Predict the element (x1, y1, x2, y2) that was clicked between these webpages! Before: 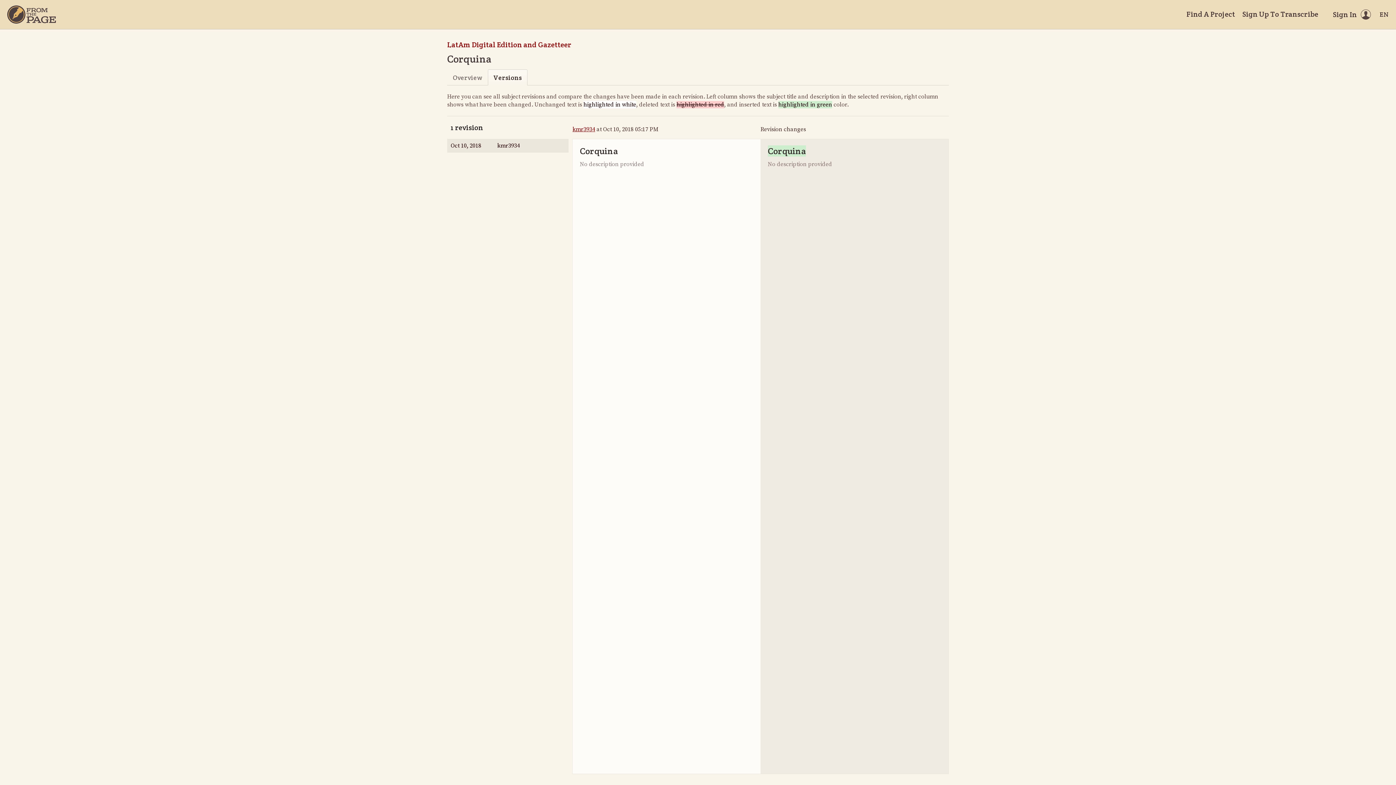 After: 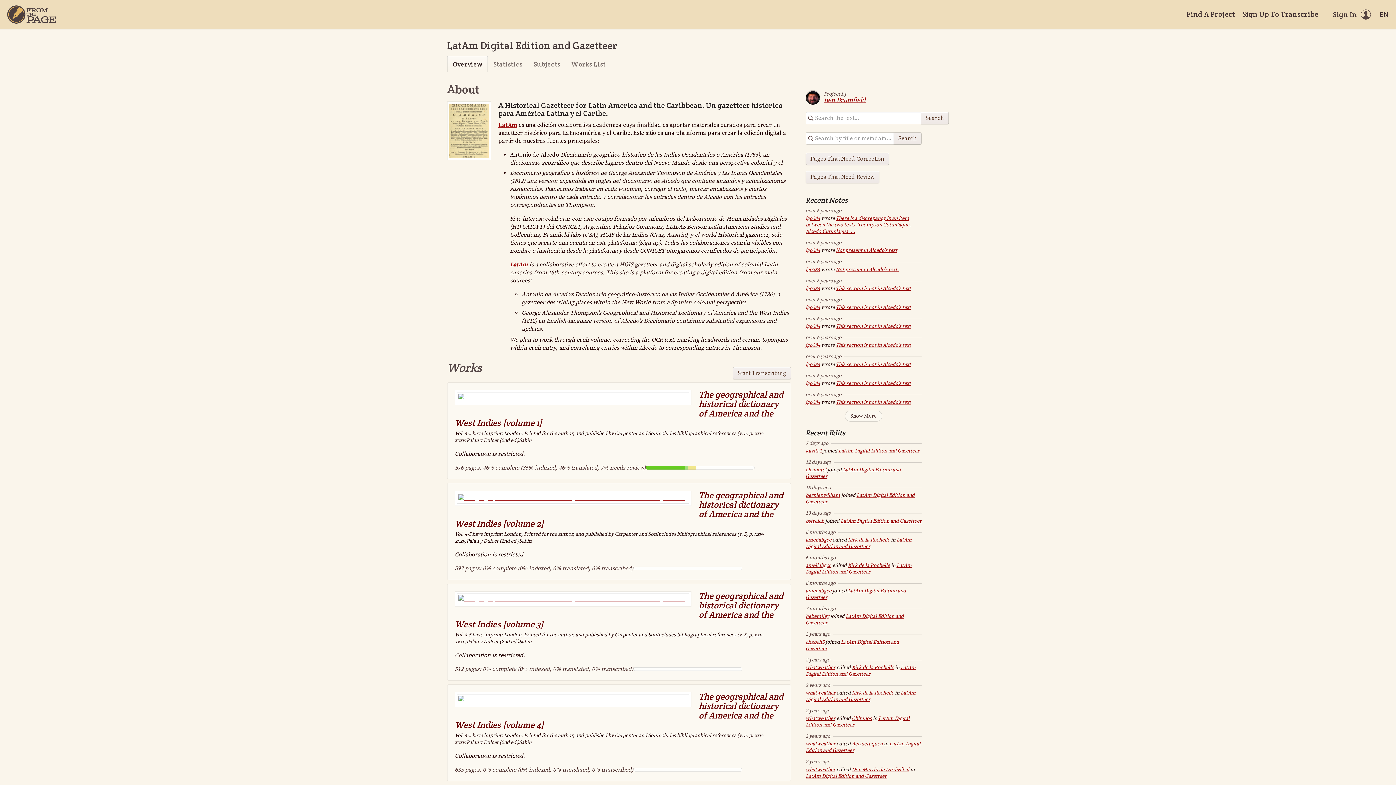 Action: label: LatAm Digital Edition and Gazetteer bbox: (447, 40, 571, 49)